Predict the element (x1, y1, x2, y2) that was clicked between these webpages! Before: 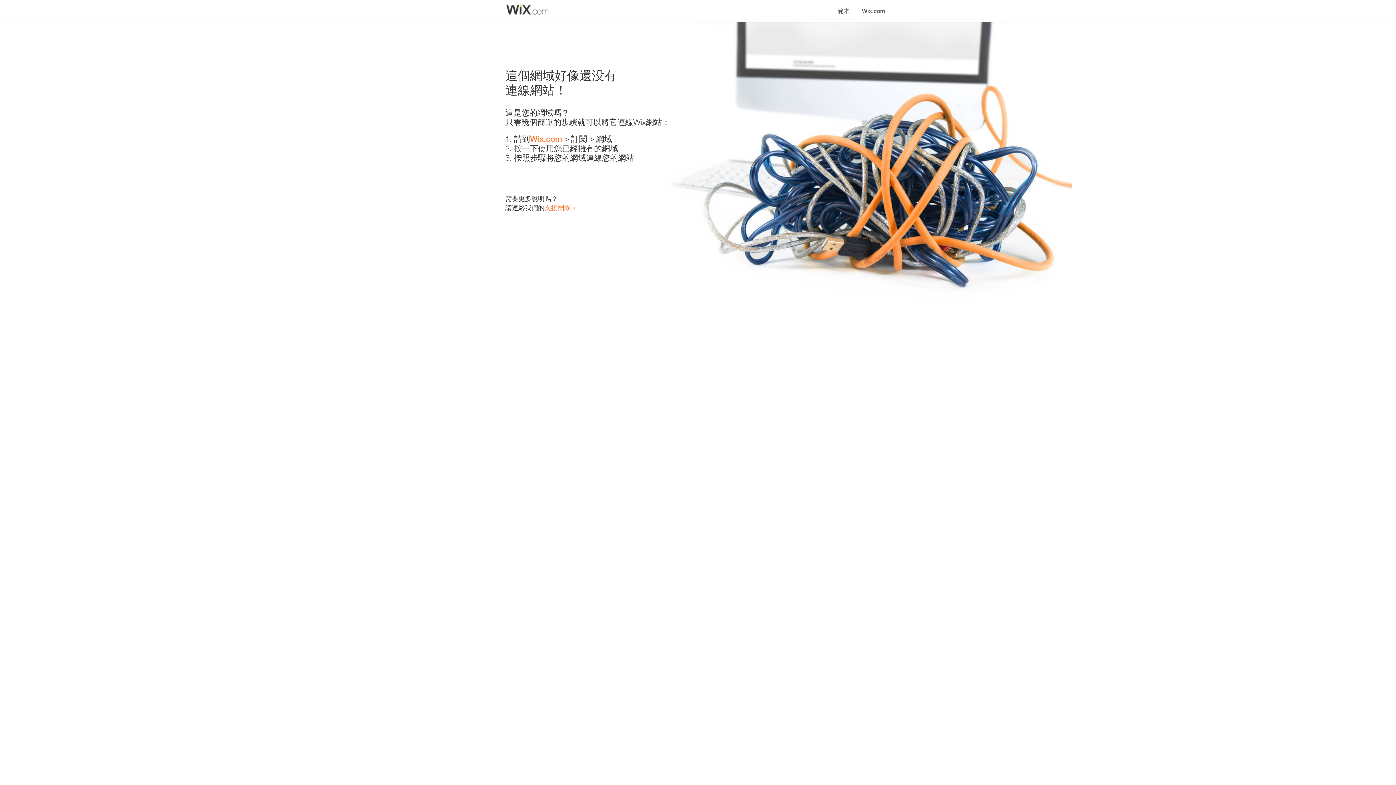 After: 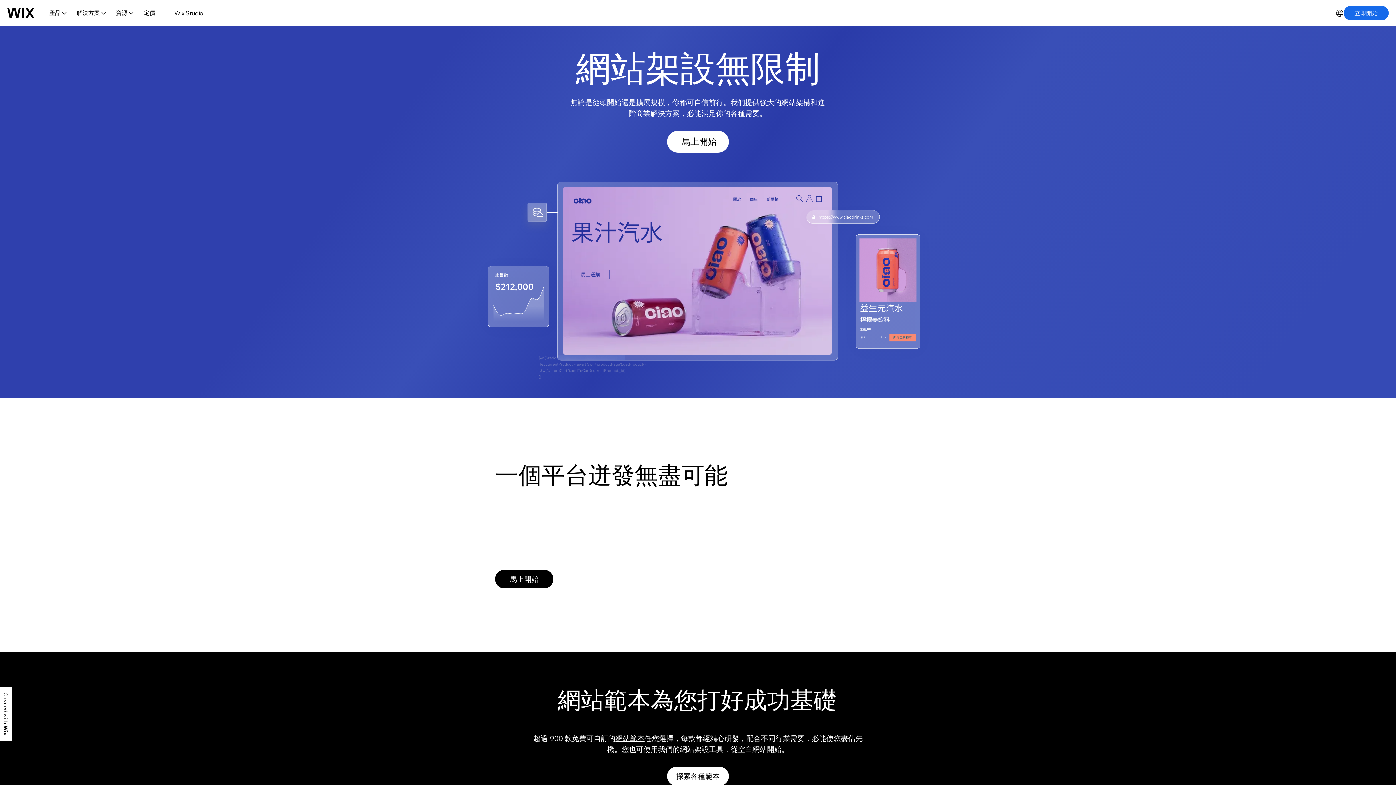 Action: label: Wix.com bbox: (530, 134, 562, 143)